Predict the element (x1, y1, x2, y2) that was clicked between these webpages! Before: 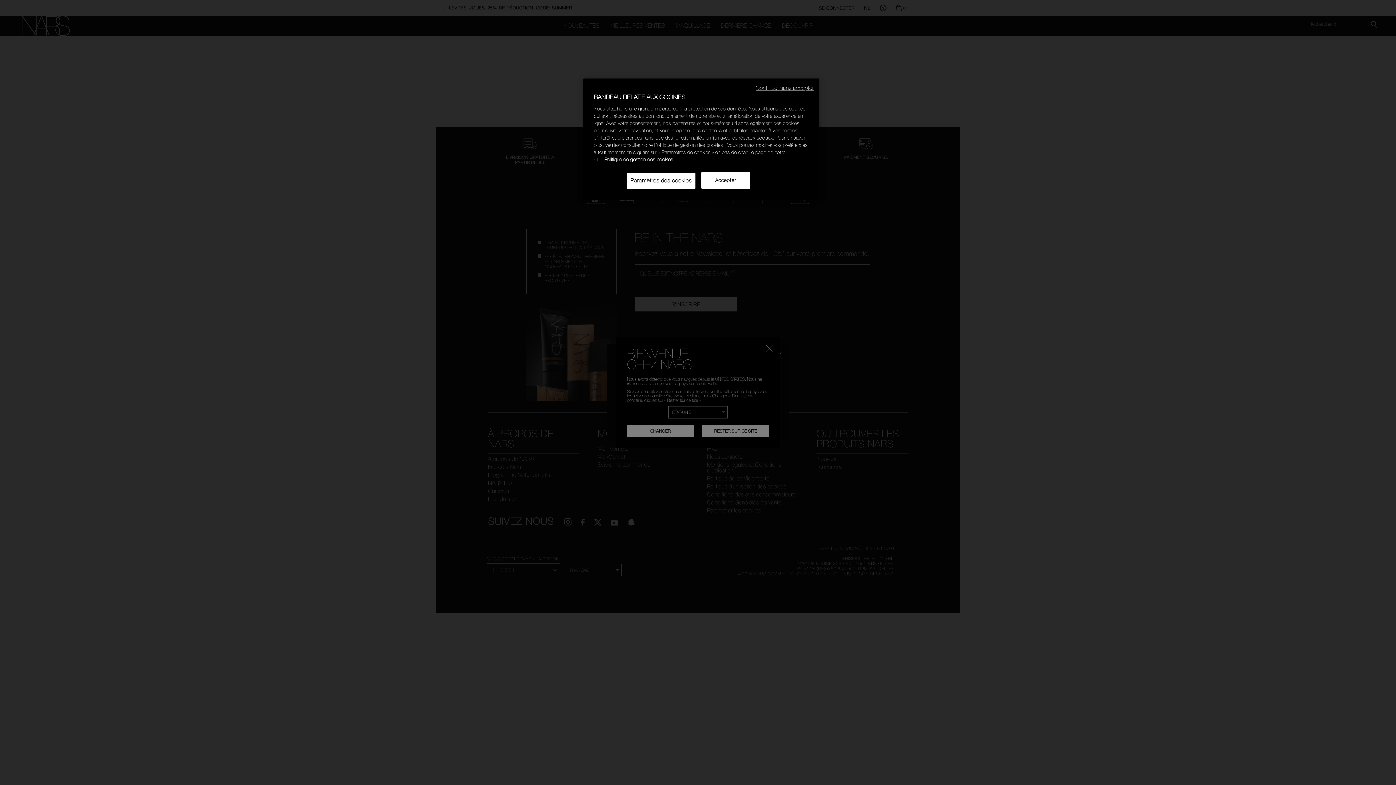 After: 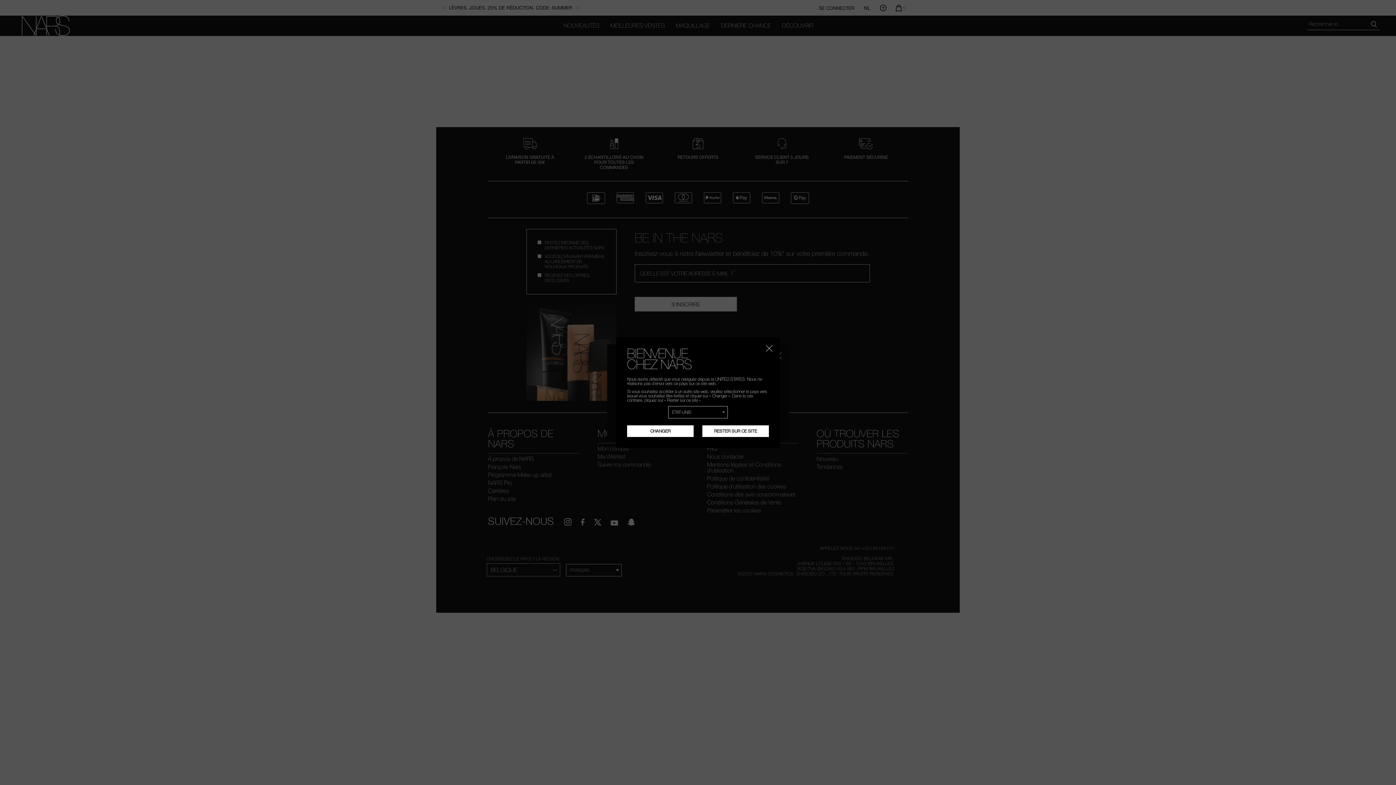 Action: bbox: (701, 172, 750, 188) label: Accepter